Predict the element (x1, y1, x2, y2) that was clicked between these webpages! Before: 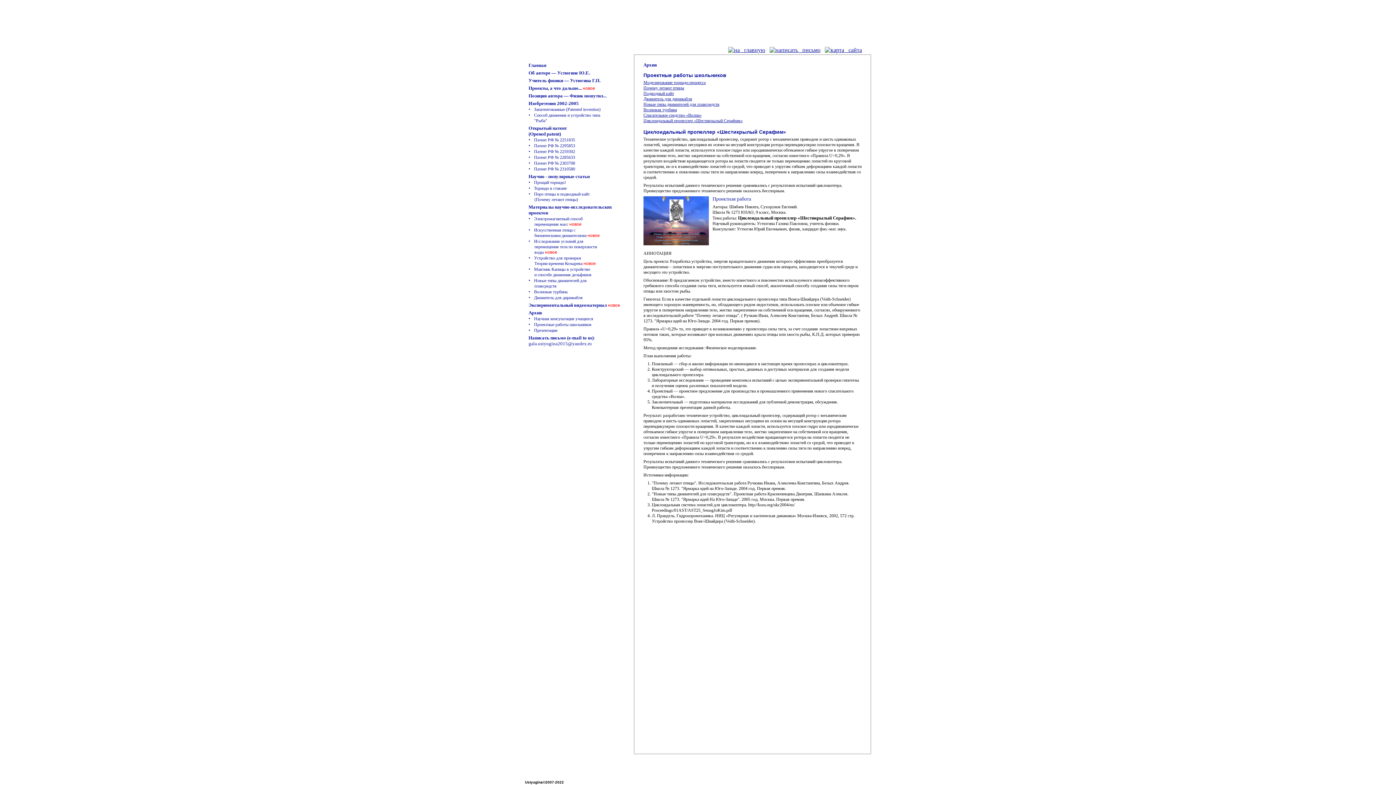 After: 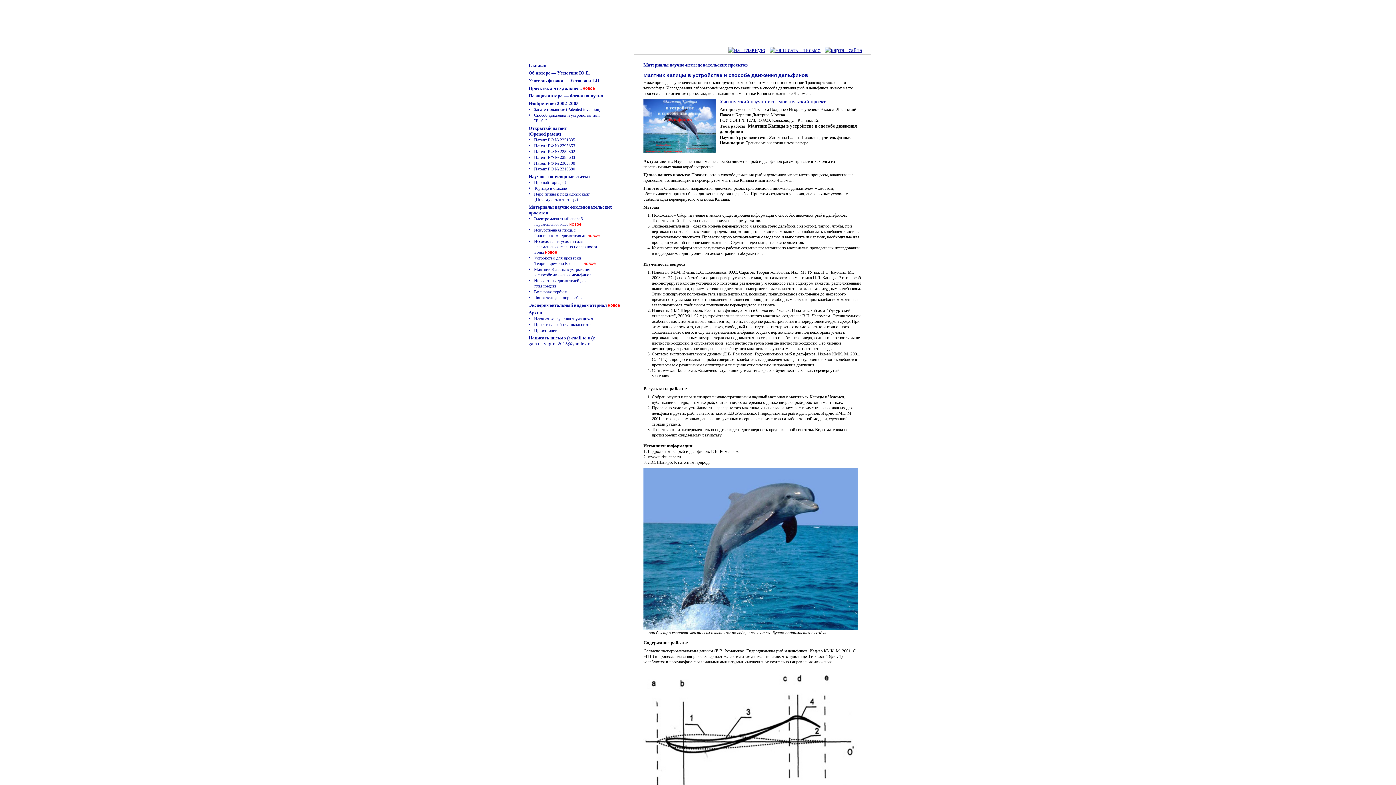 Action: bbox: (528, 266, 591, 277) label: Маятник Капицы в устройстве
и способе движения дельфинов